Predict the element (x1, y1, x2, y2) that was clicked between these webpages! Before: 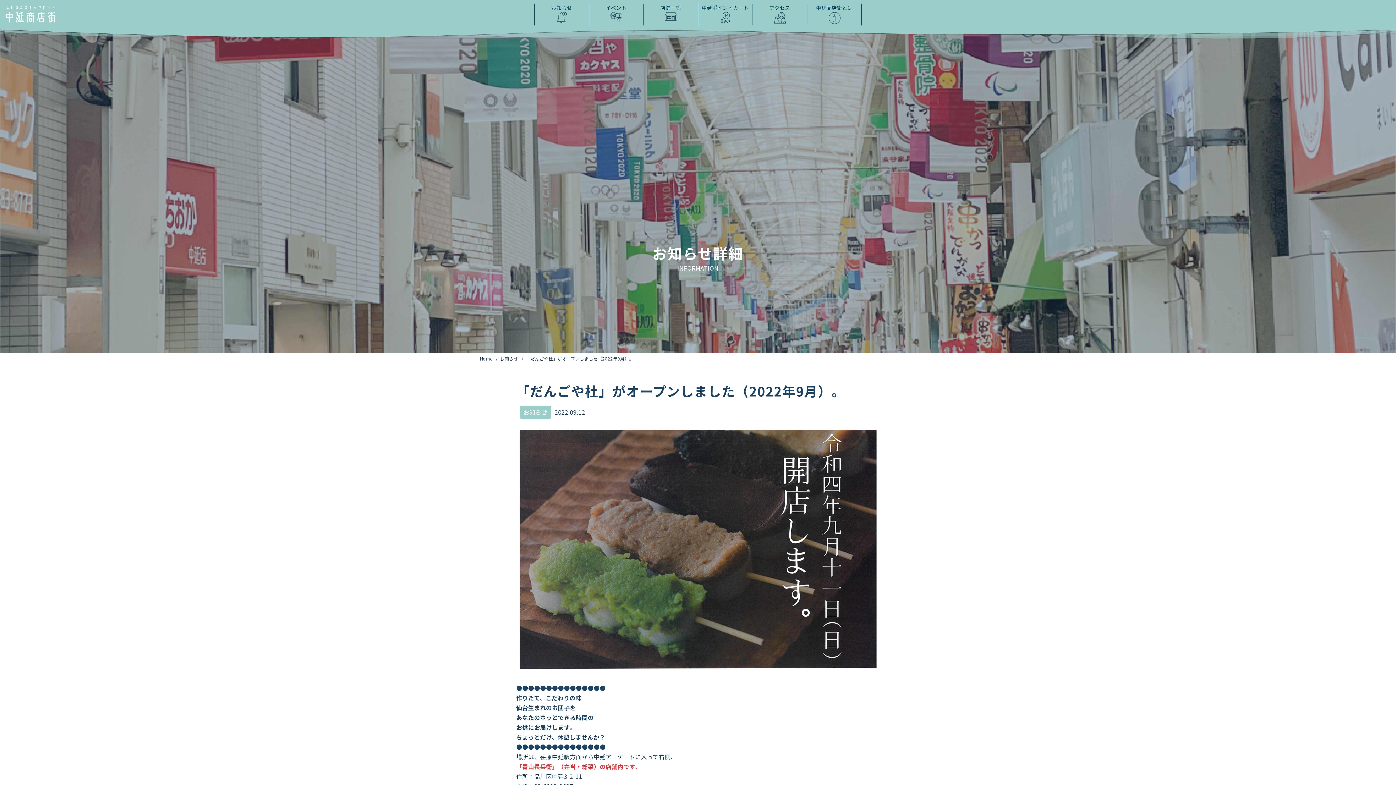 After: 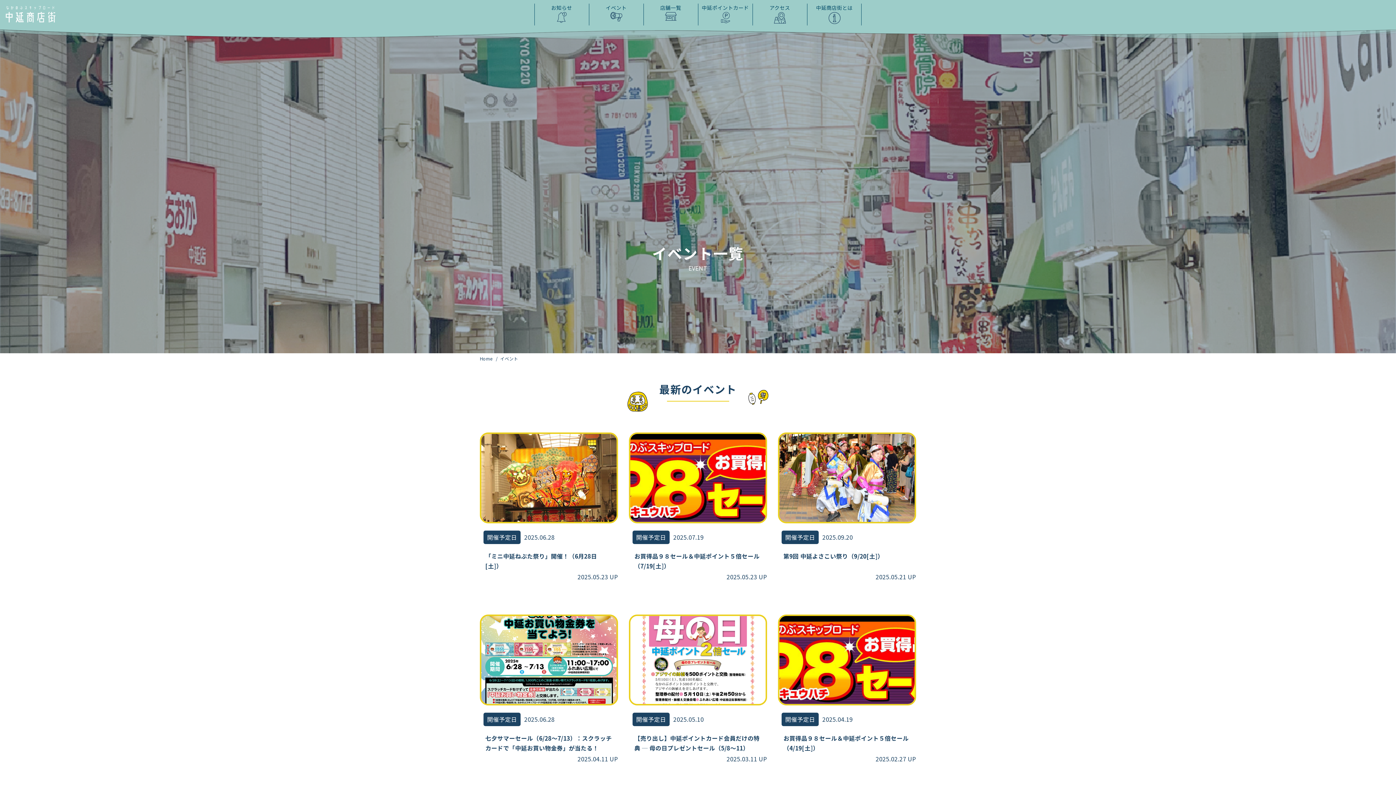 Action: bbox: (590, 3, 642, 25) label: イベント